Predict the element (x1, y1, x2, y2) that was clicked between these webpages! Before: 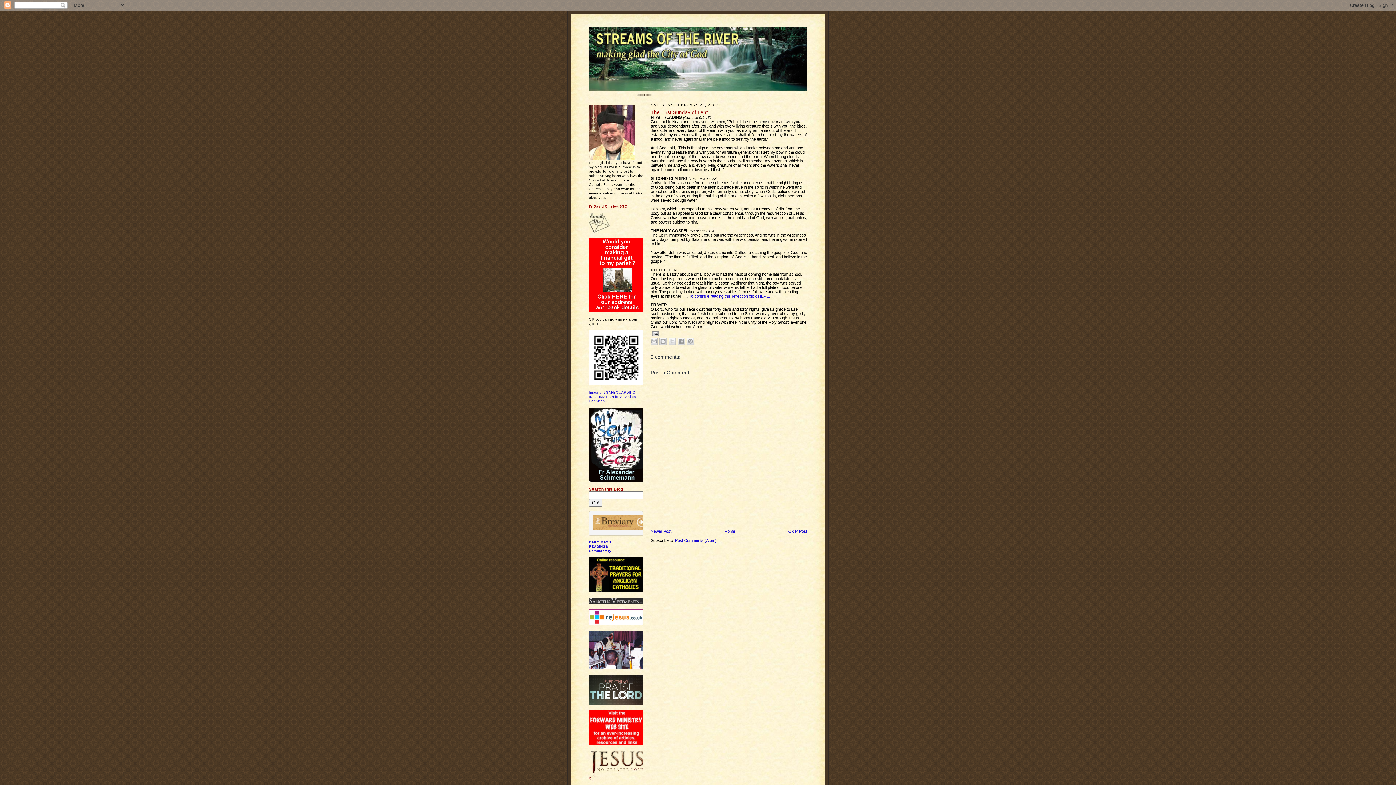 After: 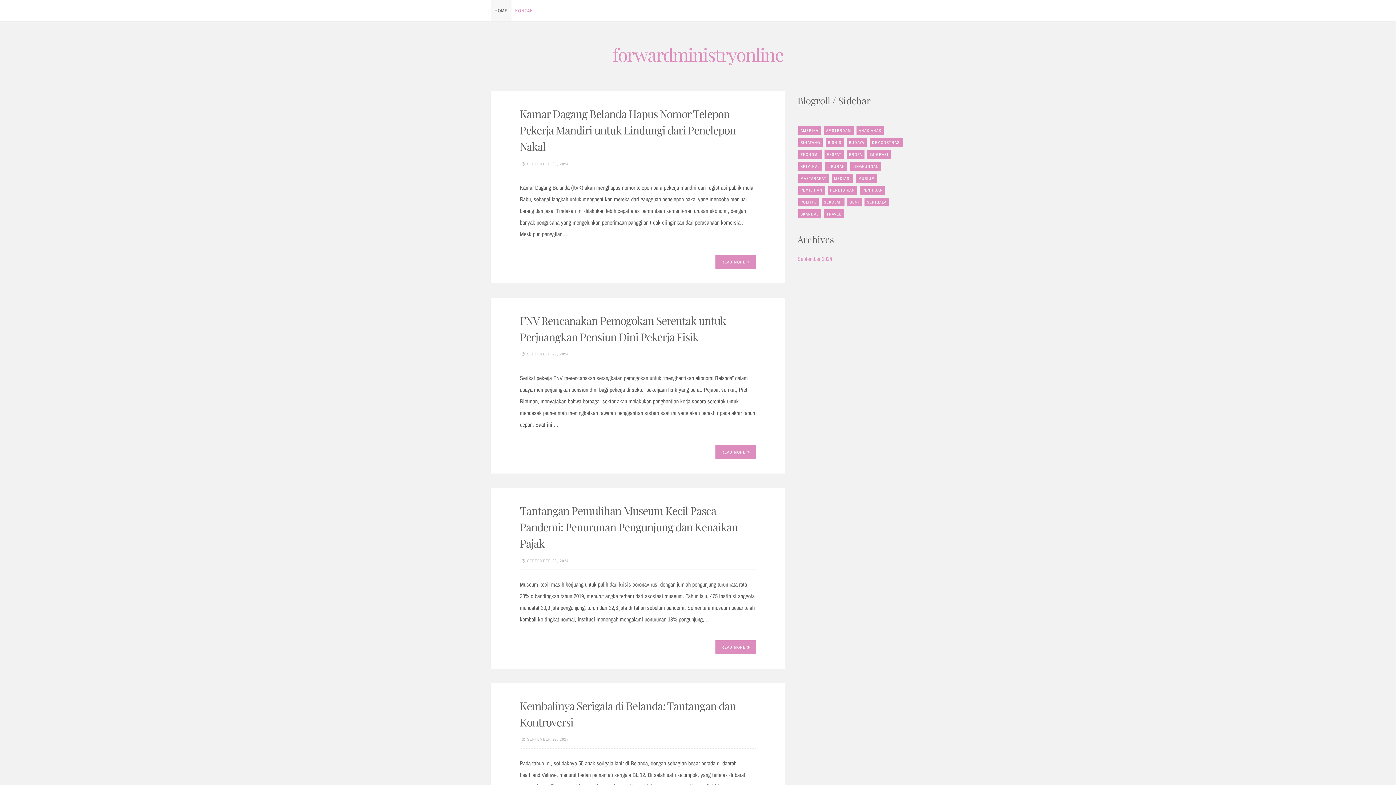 Action: bbox: (589, 742, 643, 746)